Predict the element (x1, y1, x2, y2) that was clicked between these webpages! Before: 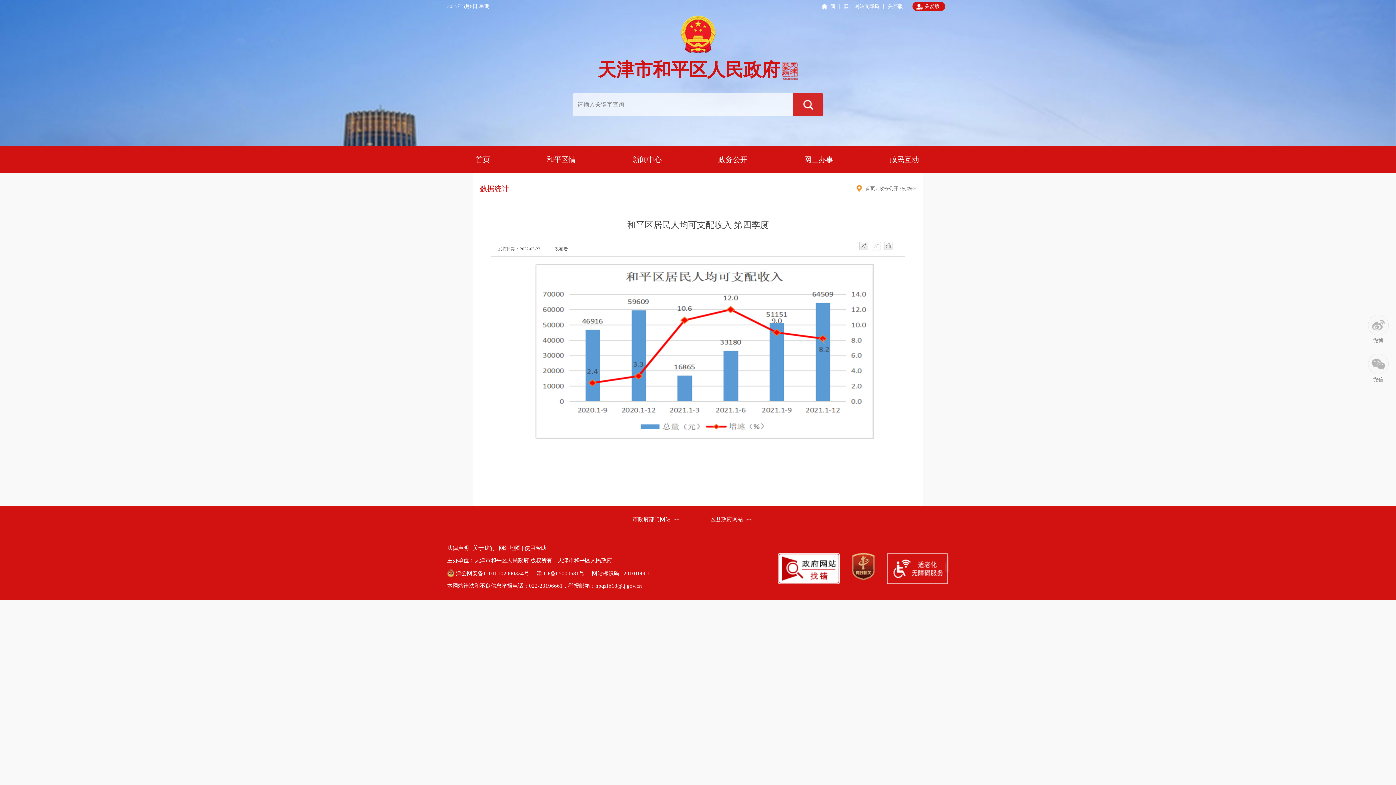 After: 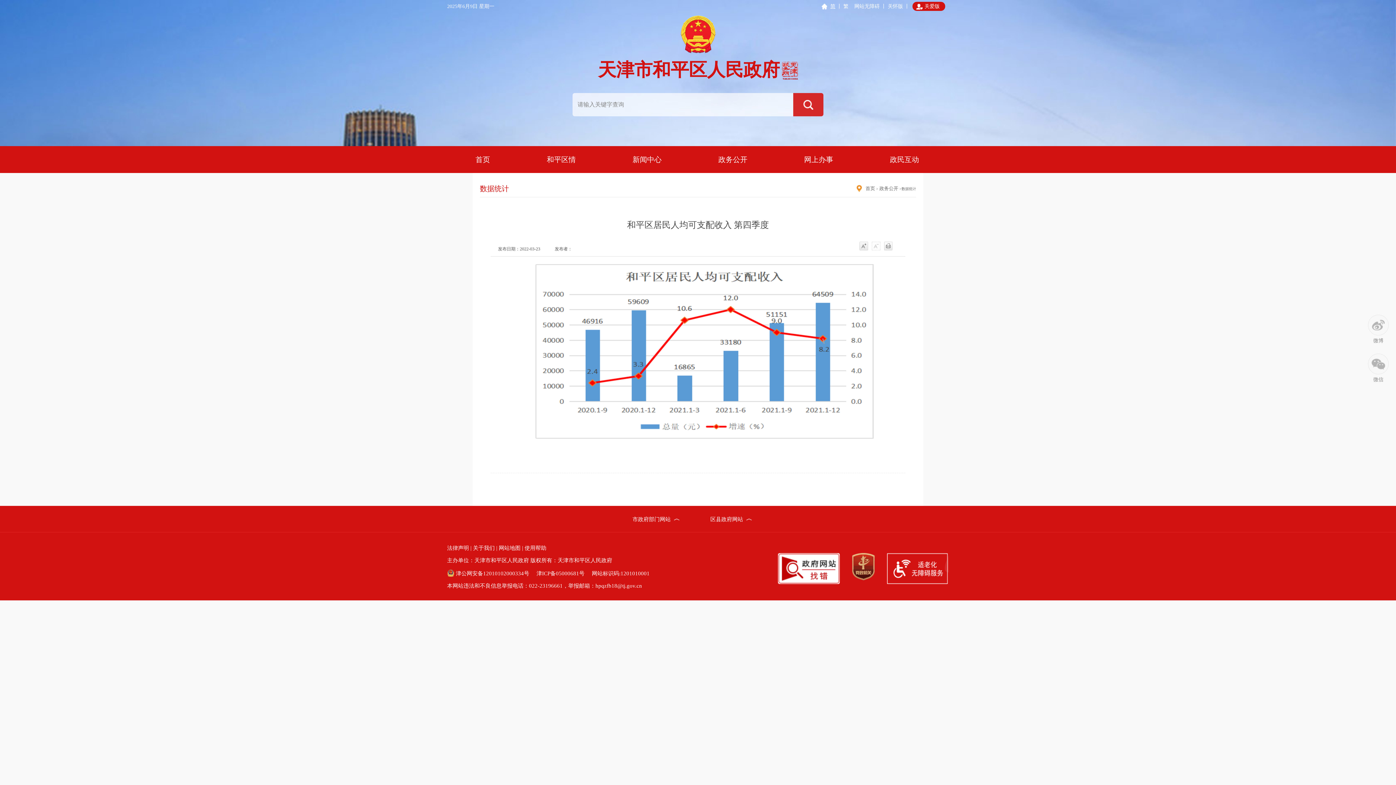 Action: label: 简 bbox: (830, 3, 835, 9)